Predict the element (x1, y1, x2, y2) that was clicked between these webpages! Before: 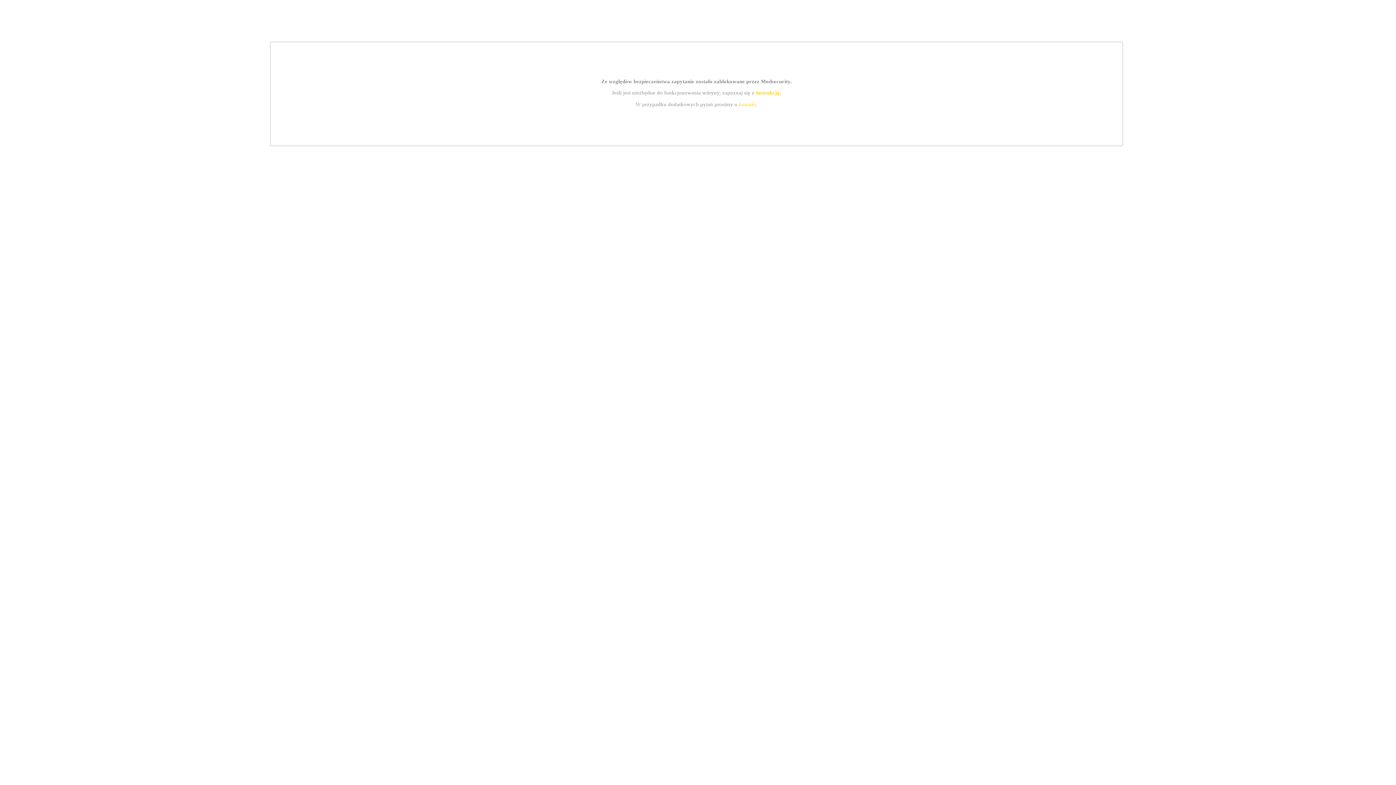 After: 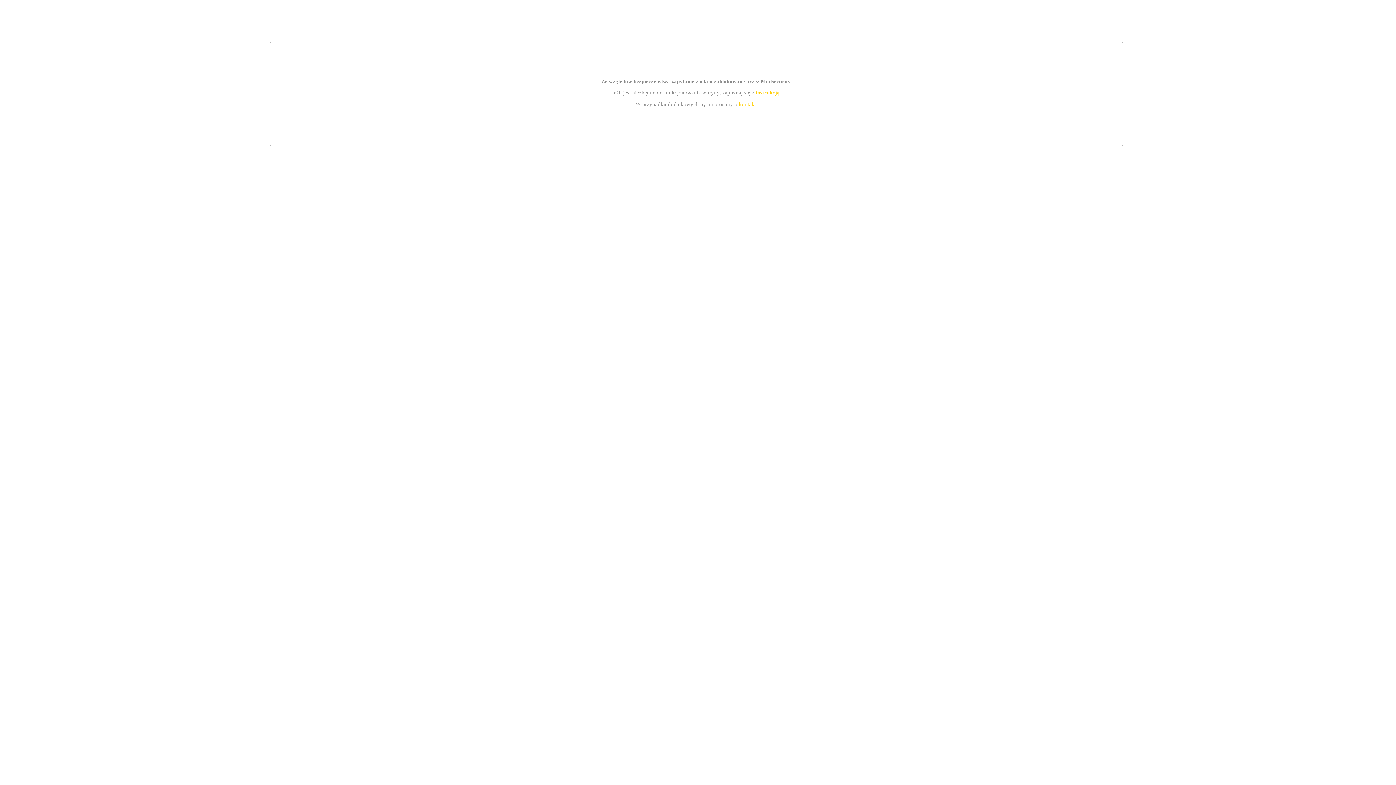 Action: bbox: (755, 89, 779, 95) label: instrukcją